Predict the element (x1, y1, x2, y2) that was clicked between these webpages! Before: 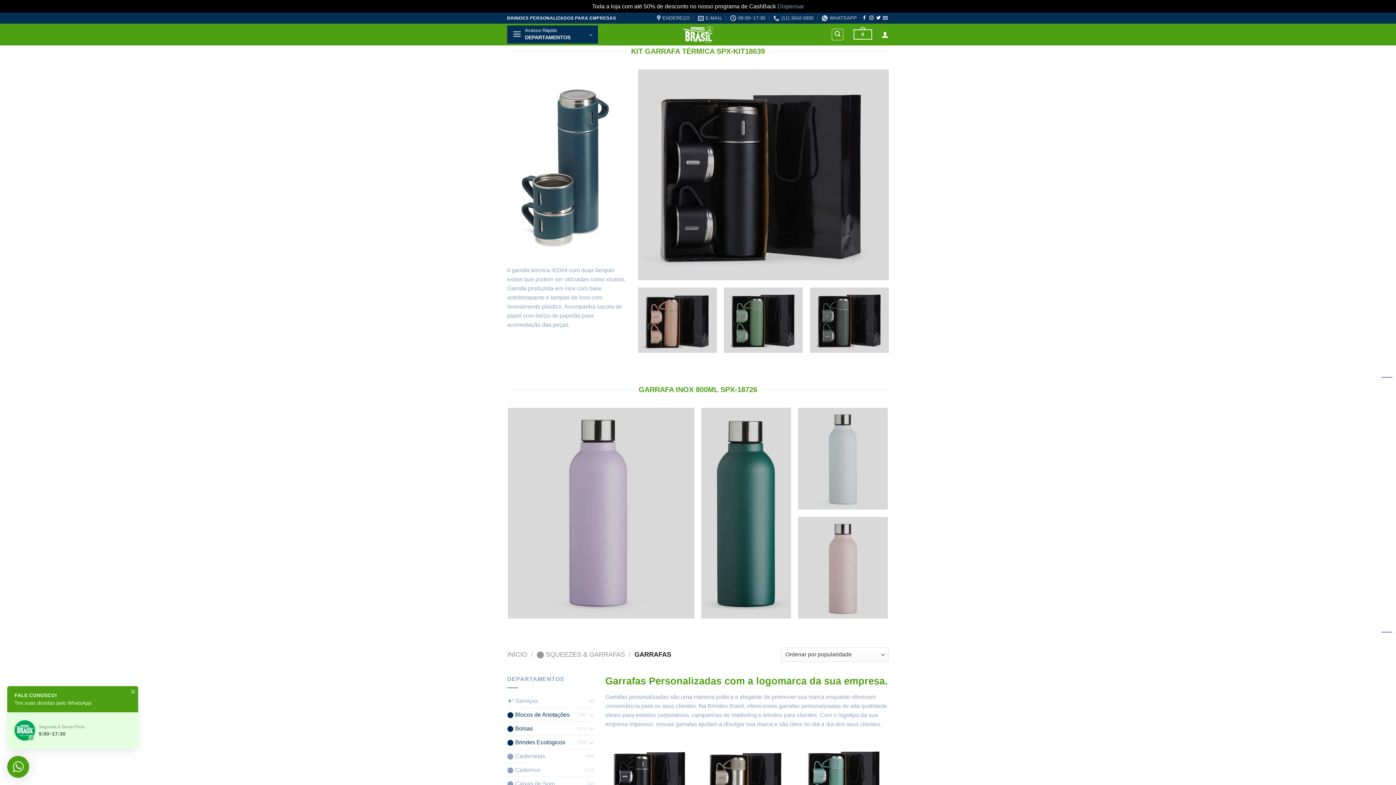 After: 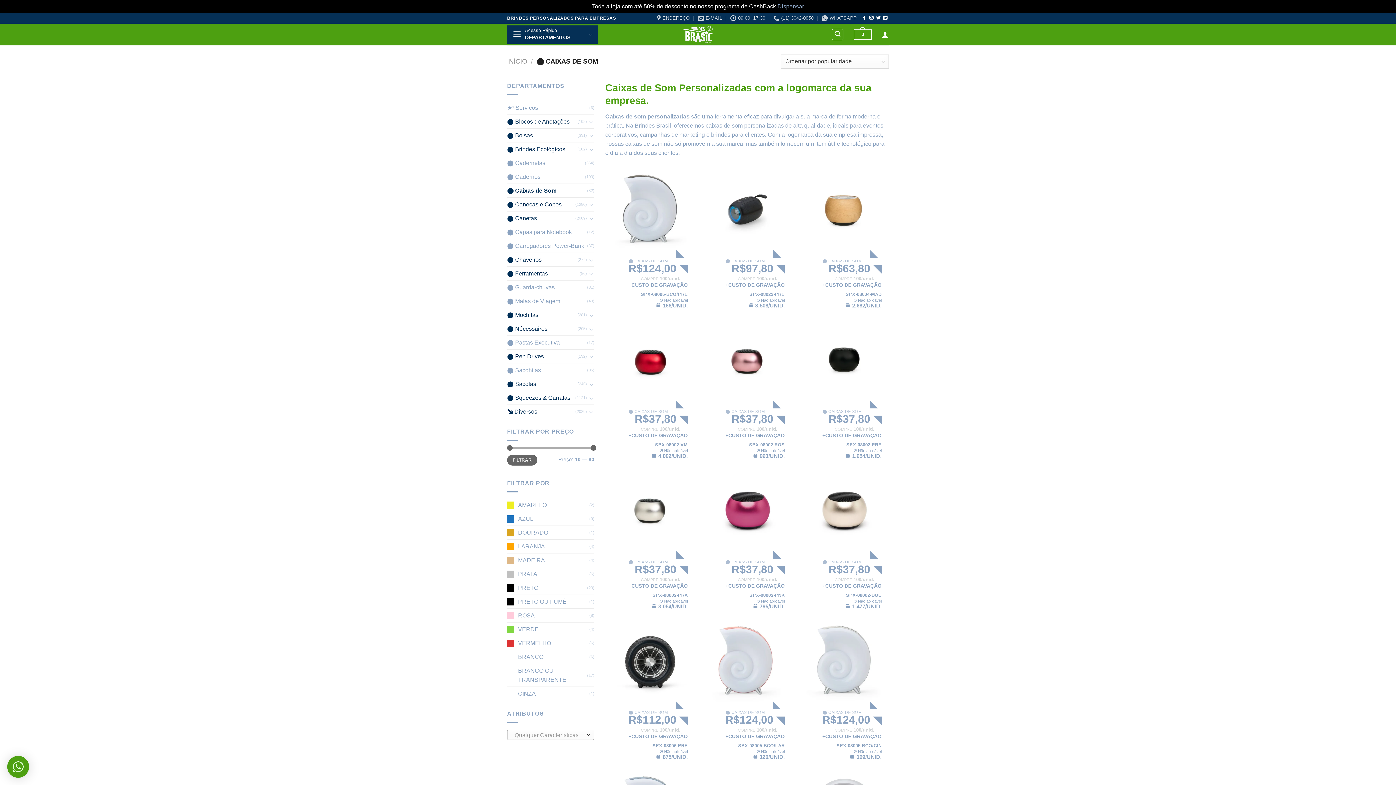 Action: label: ⬤ Caixas de Som bbox: (507, 777, 587, 791)